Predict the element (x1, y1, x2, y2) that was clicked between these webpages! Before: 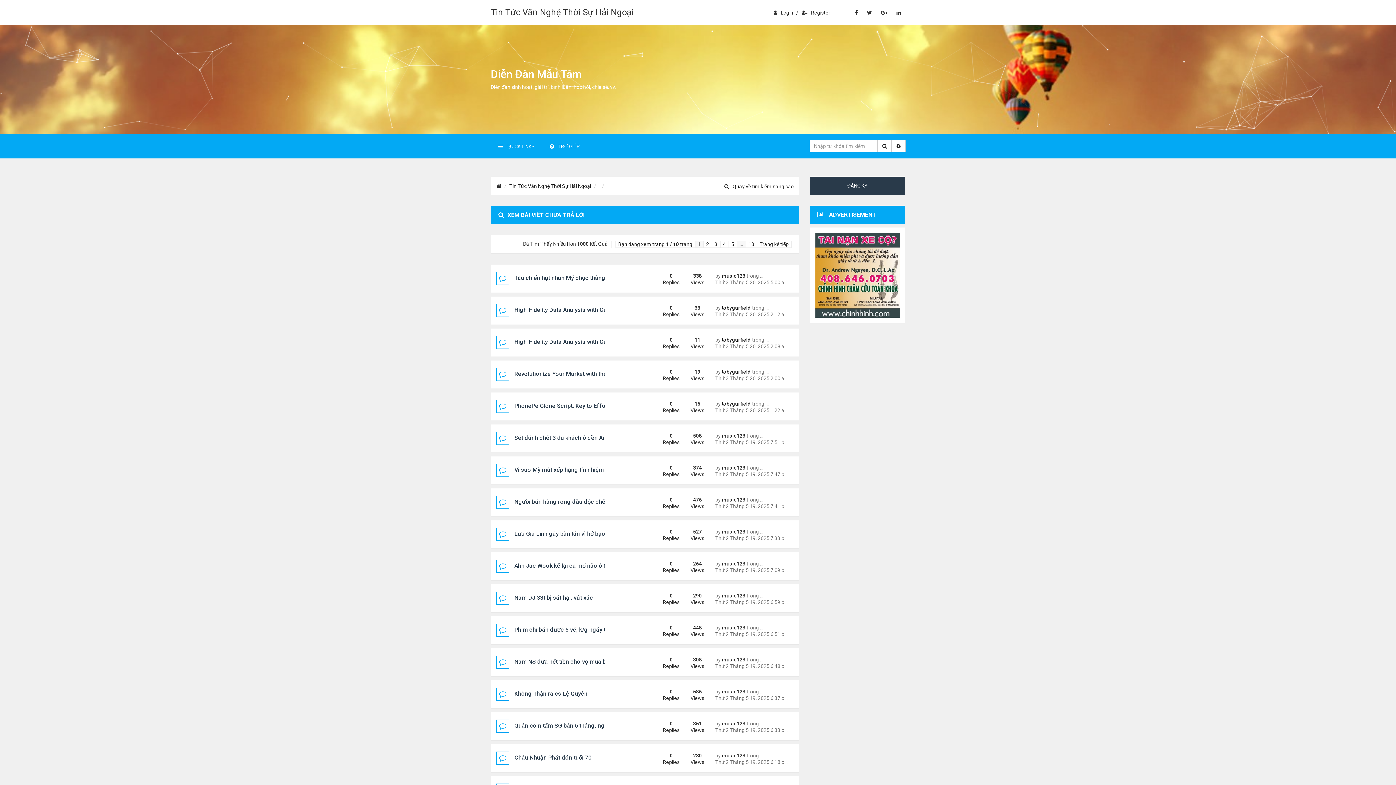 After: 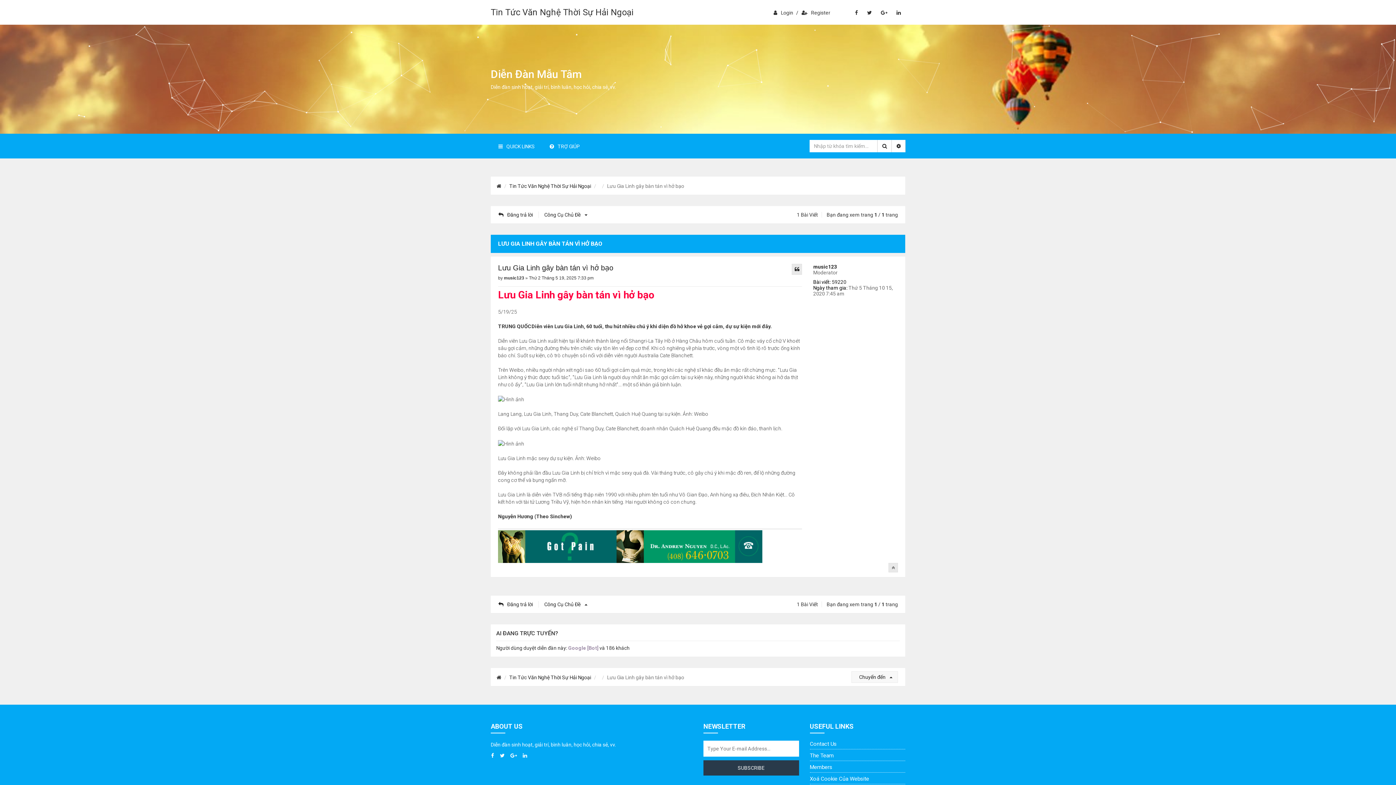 Action: label: Lưu Gia Linh gây bàn tán vì hở bạo bbox: (514, 530, 605, 538)